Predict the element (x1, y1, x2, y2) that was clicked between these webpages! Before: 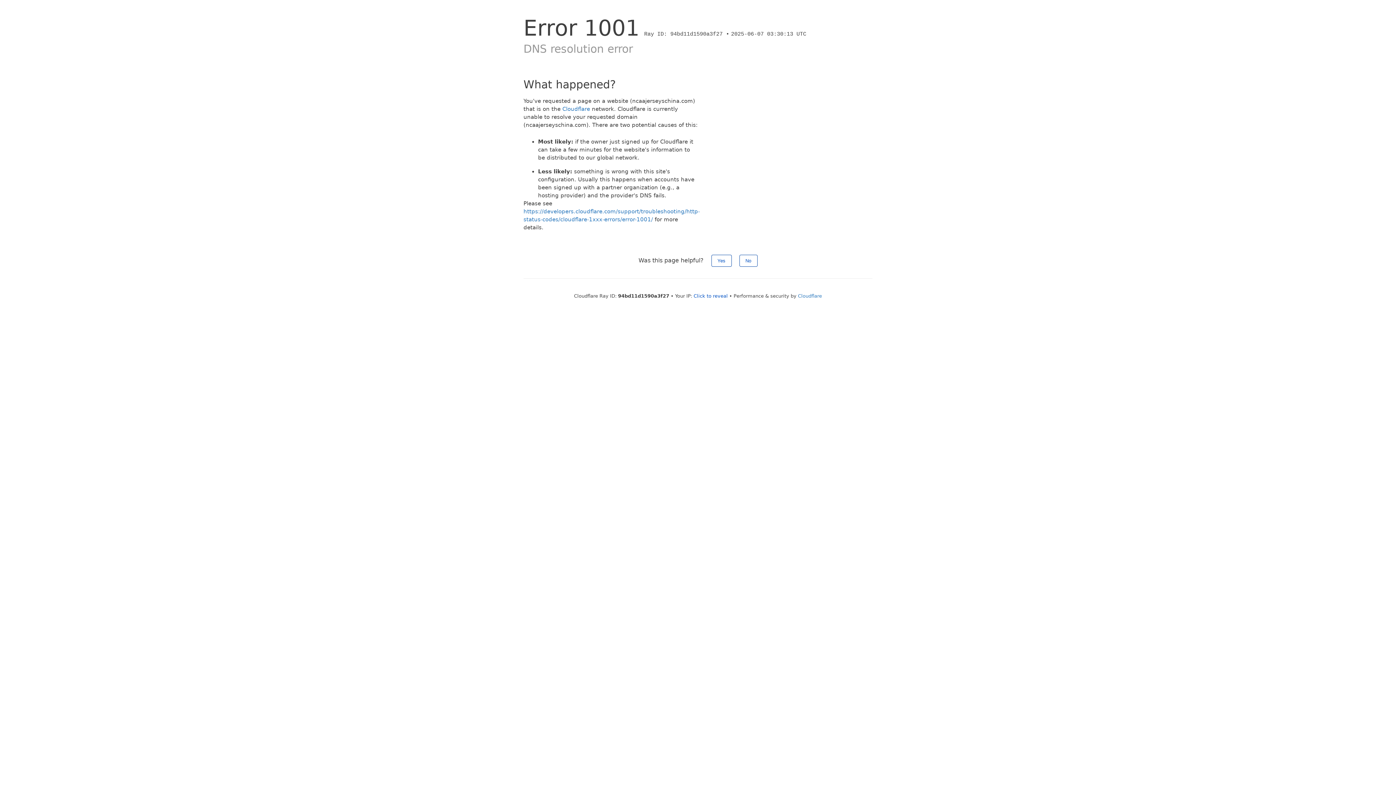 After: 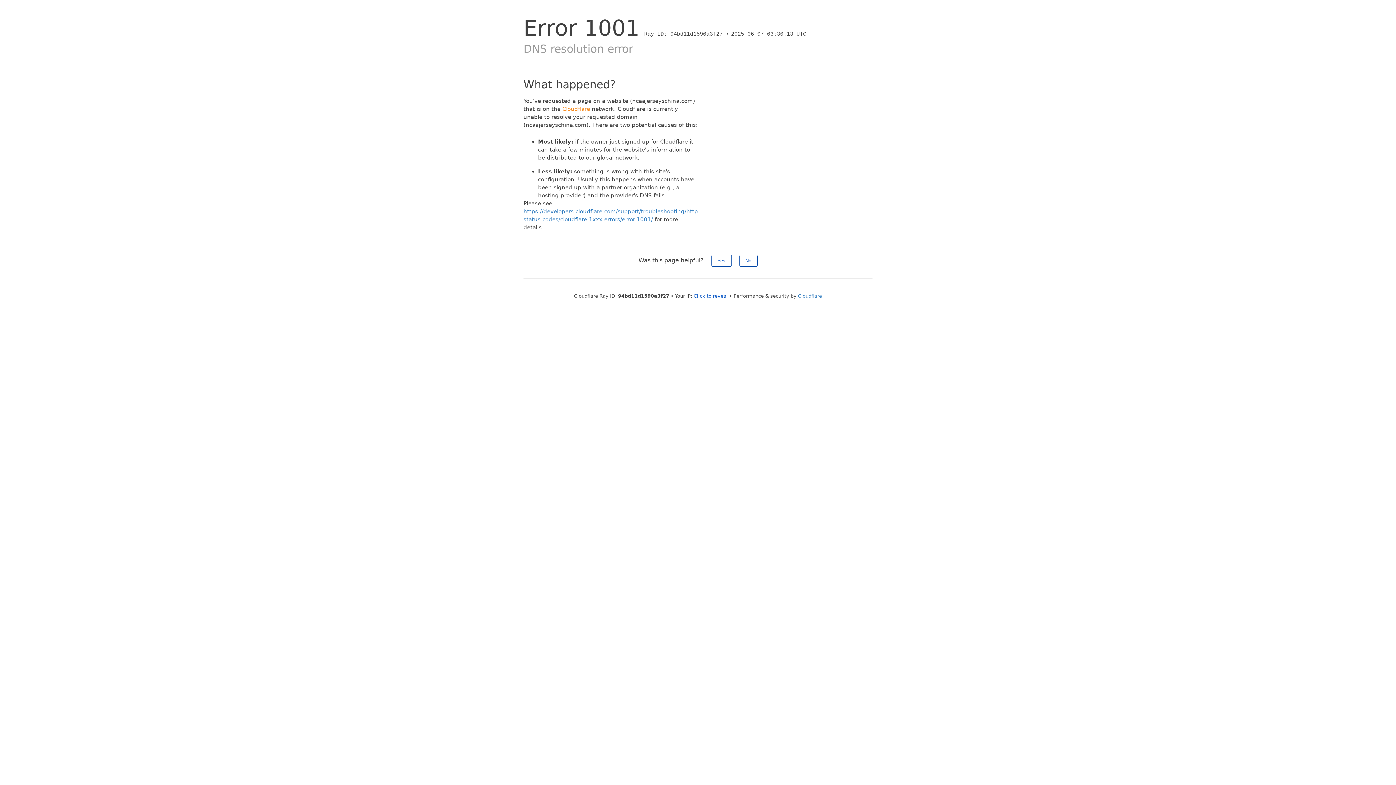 Action: bbox: (562, 105, 590, 112) label: Cloudflare